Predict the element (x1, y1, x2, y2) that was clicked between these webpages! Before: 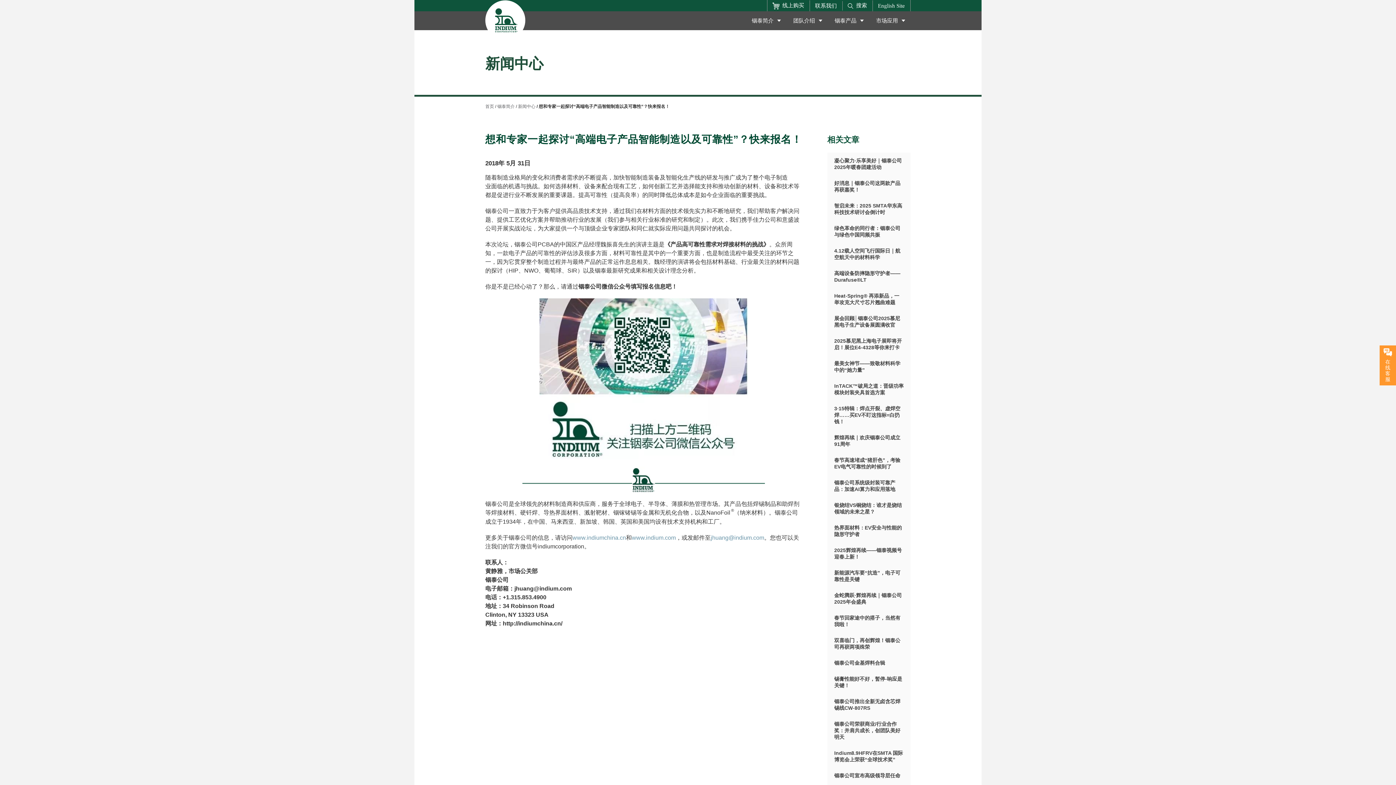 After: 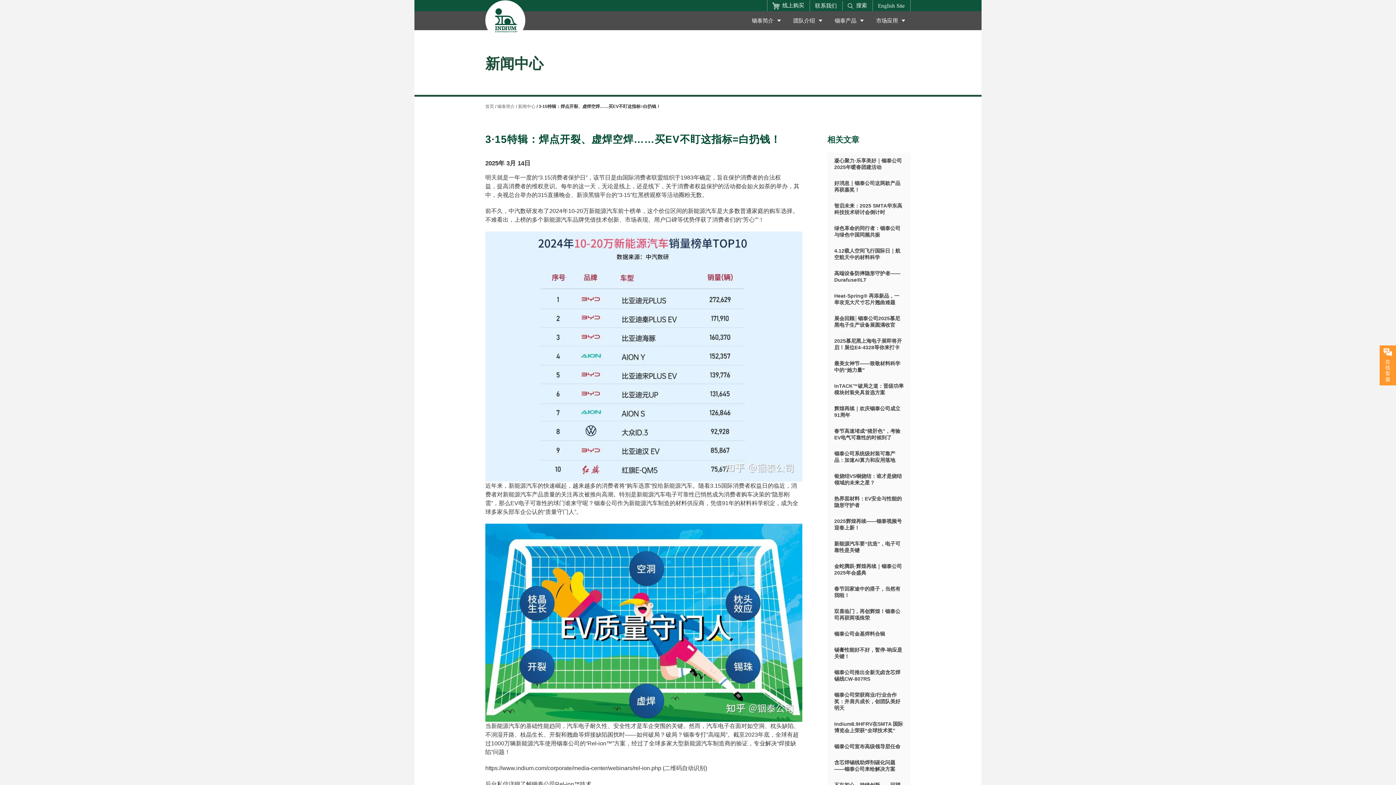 Action: label: 3·15特辑：焊点开裂、虚焊空焊……买EV不盯这指标=白扔钱！ bbox: (827, 400, 910, 429)